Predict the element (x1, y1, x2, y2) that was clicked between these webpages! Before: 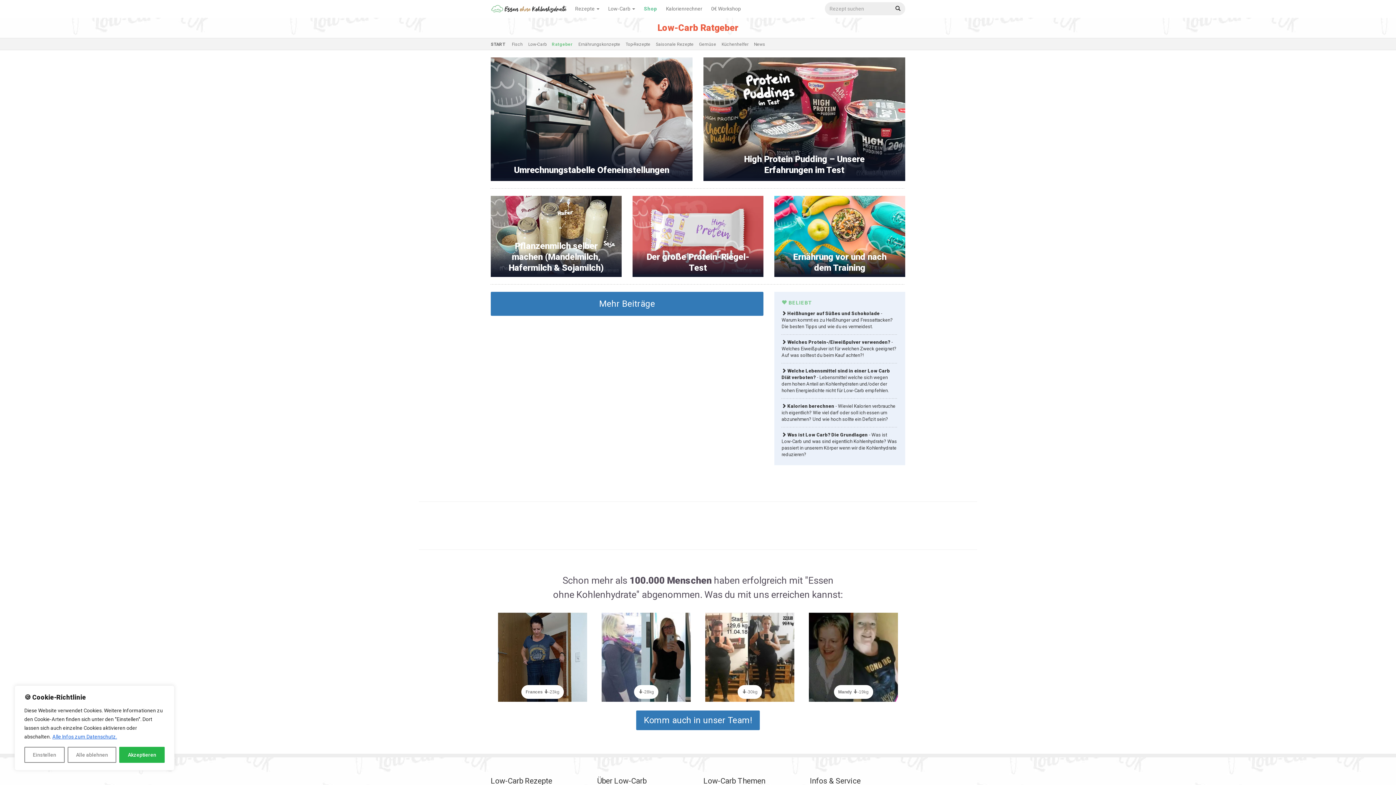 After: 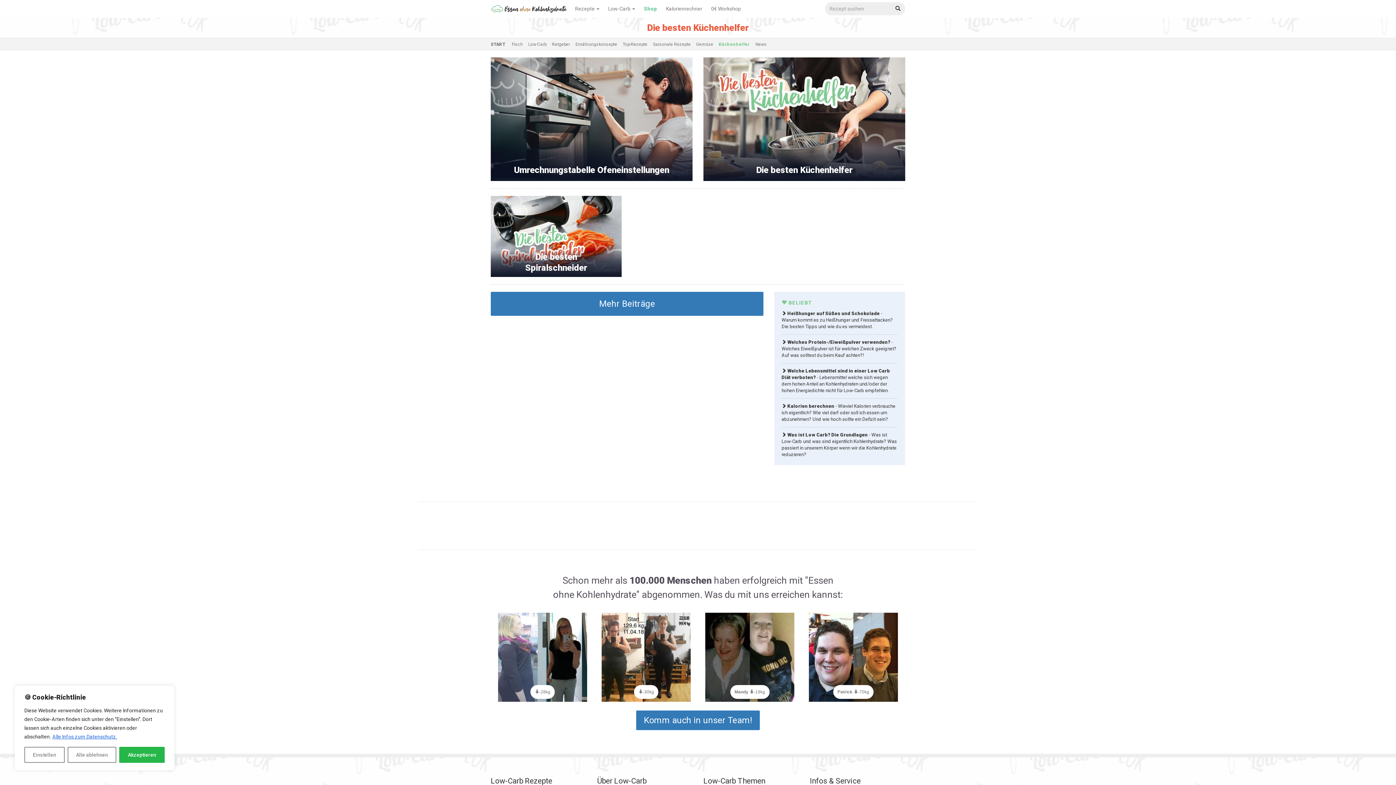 Action: label: Küchenhelfer bbox: (721, 41, 748, 46)